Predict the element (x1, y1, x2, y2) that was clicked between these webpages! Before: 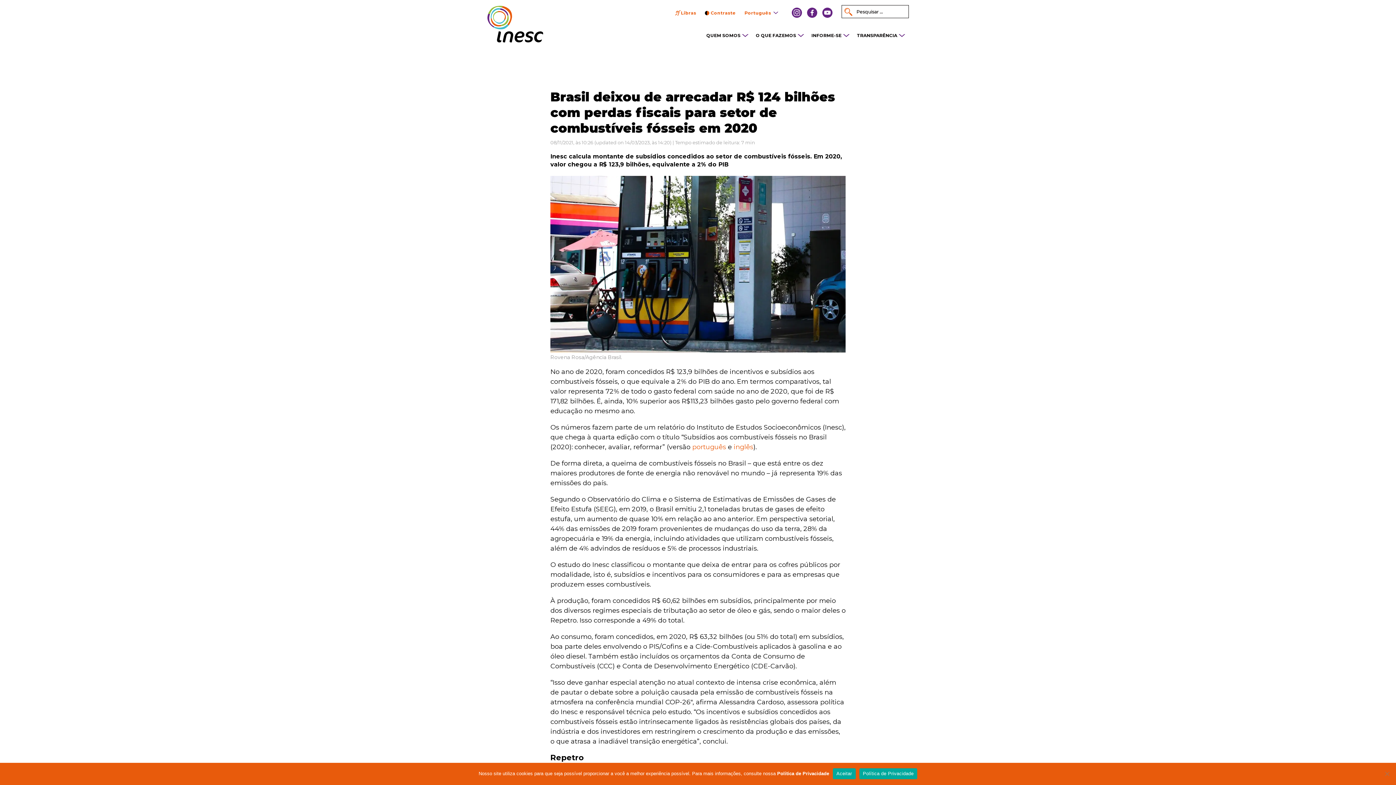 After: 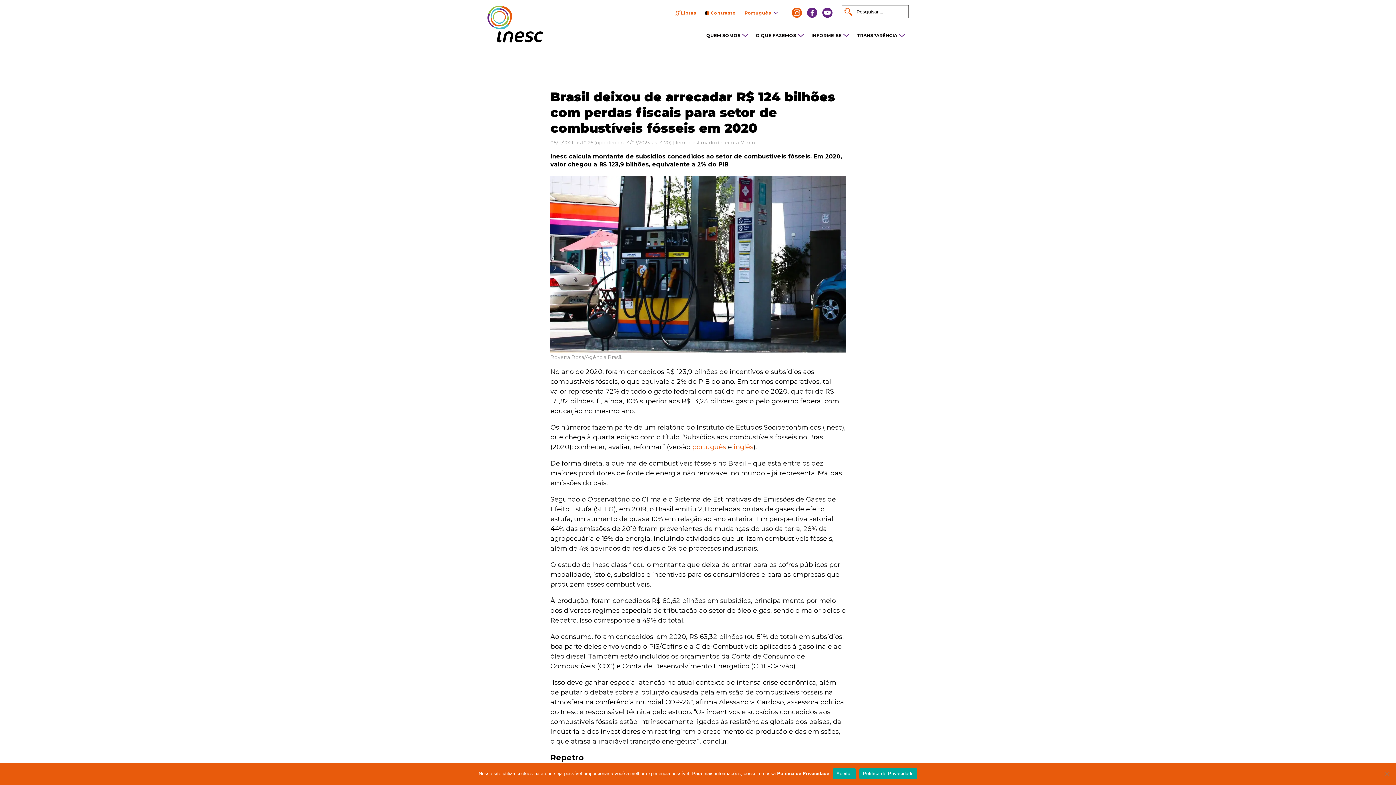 Action: bbox: (792, 7, 802, 17)